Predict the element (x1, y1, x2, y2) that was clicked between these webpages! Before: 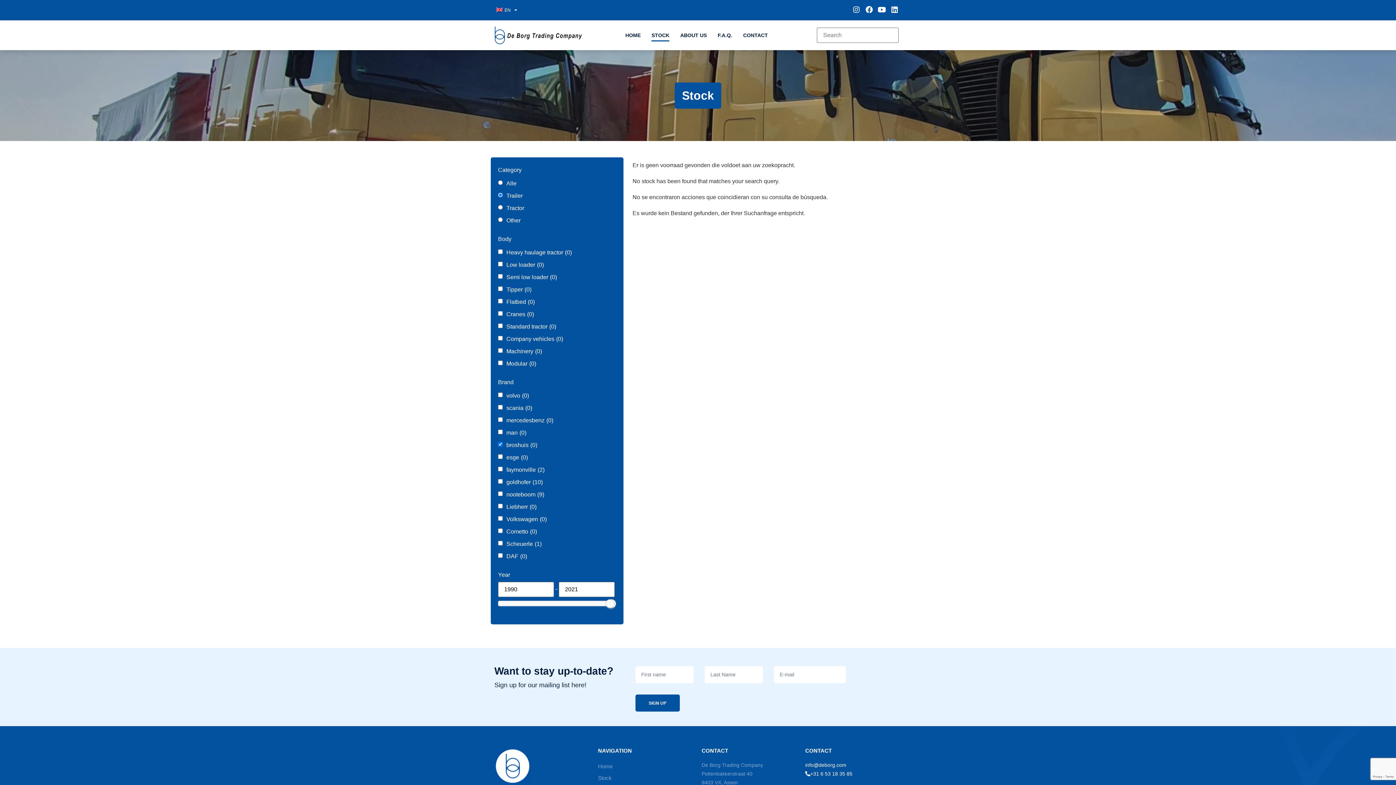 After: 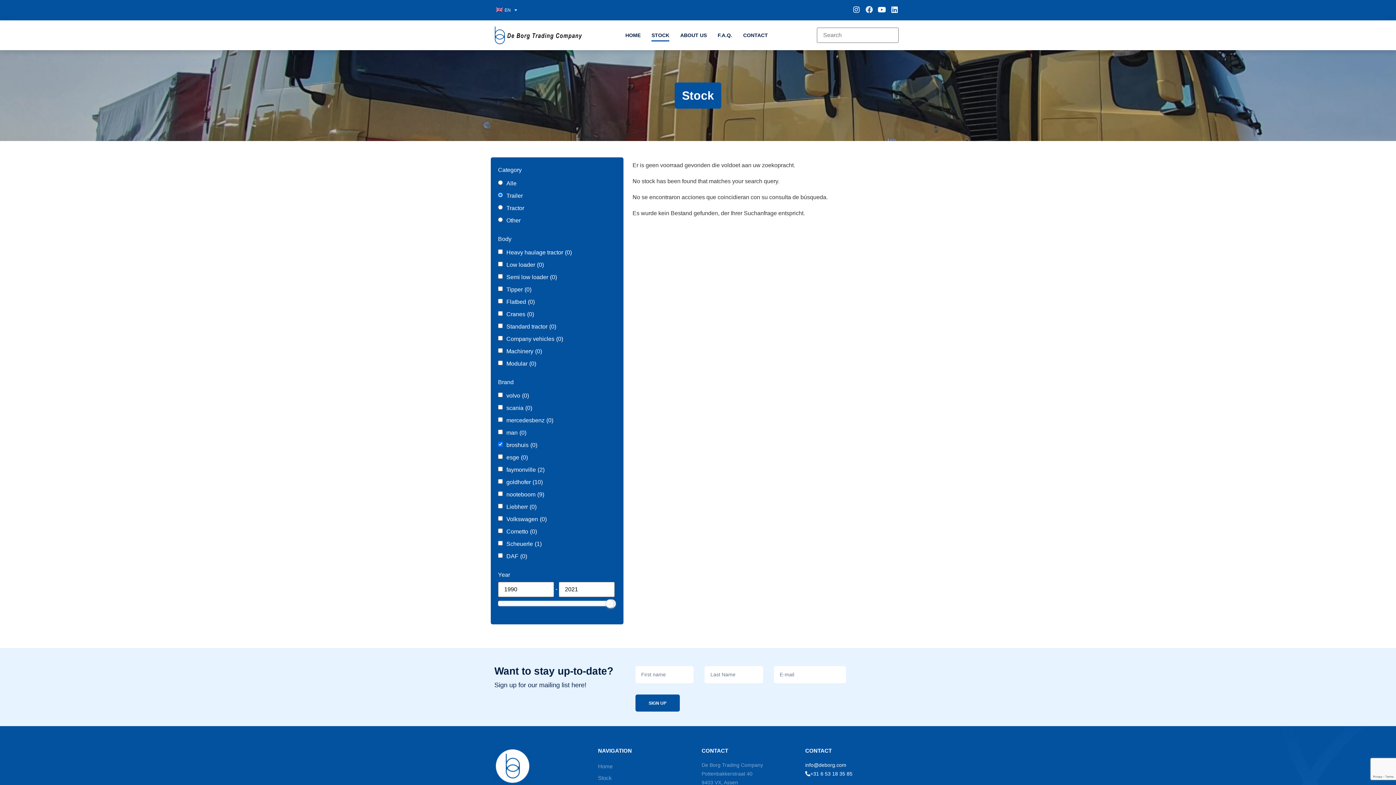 Action: bbox: (865, 6, 873, 13) label: Facebook